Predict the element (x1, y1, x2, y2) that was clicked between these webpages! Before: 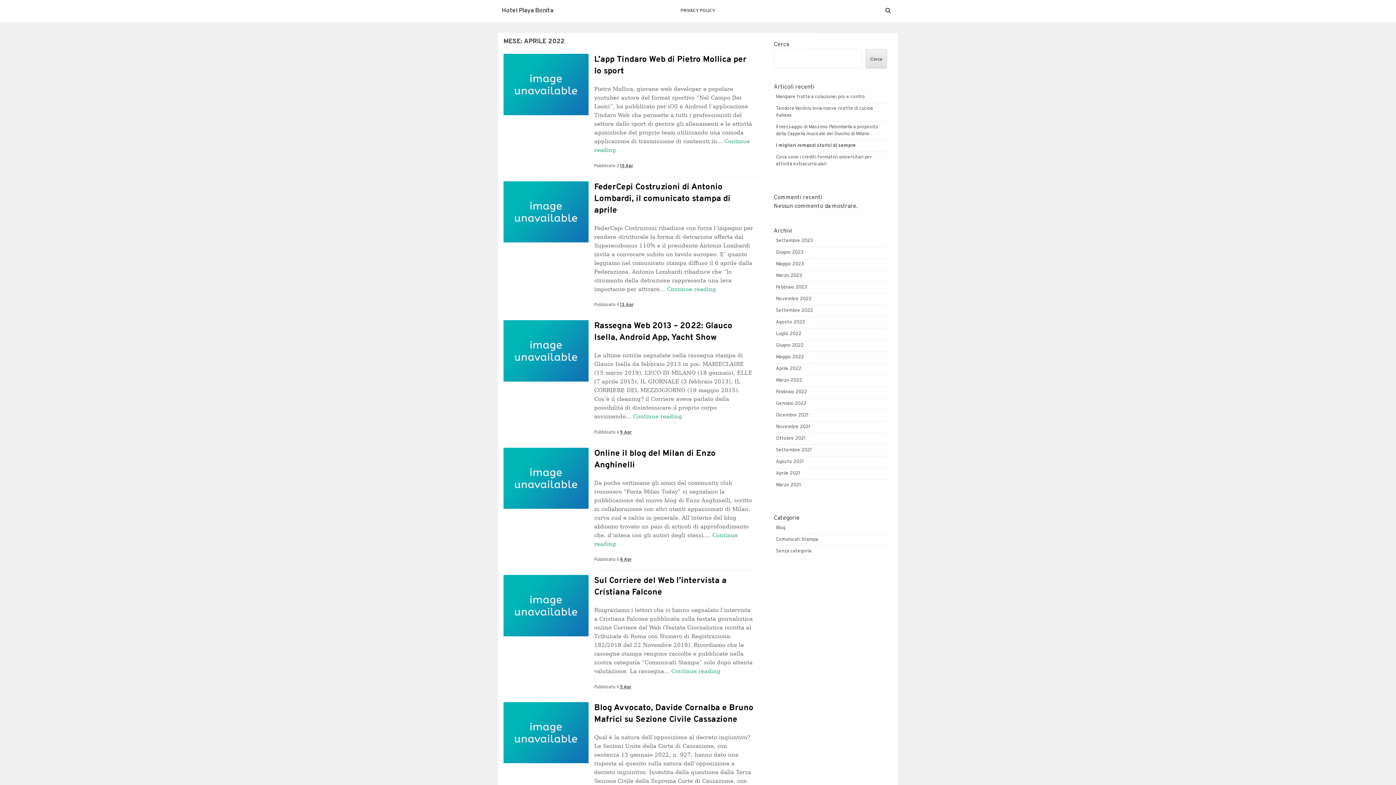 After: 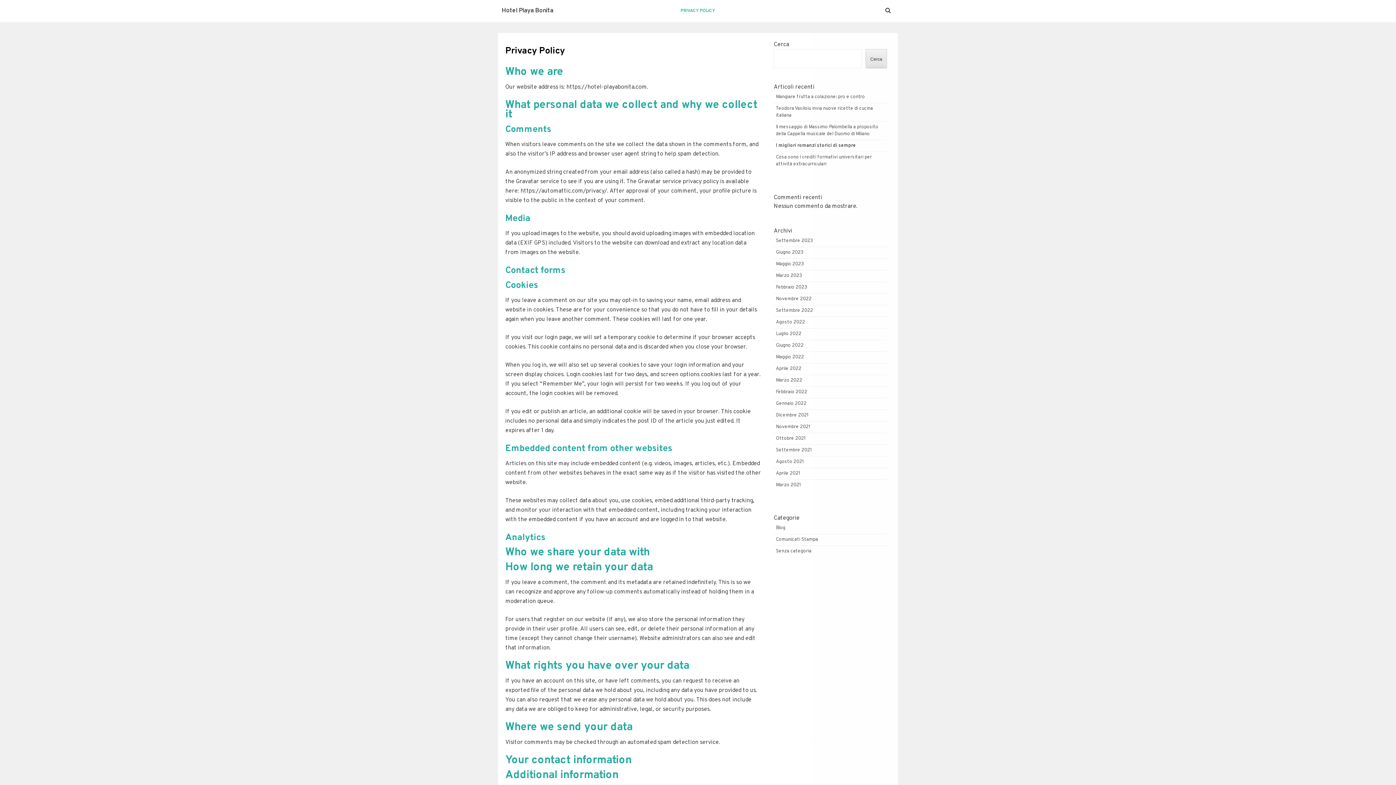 Action: bbox: (676, 0, 720, 21) label: PRIVACY POLICY